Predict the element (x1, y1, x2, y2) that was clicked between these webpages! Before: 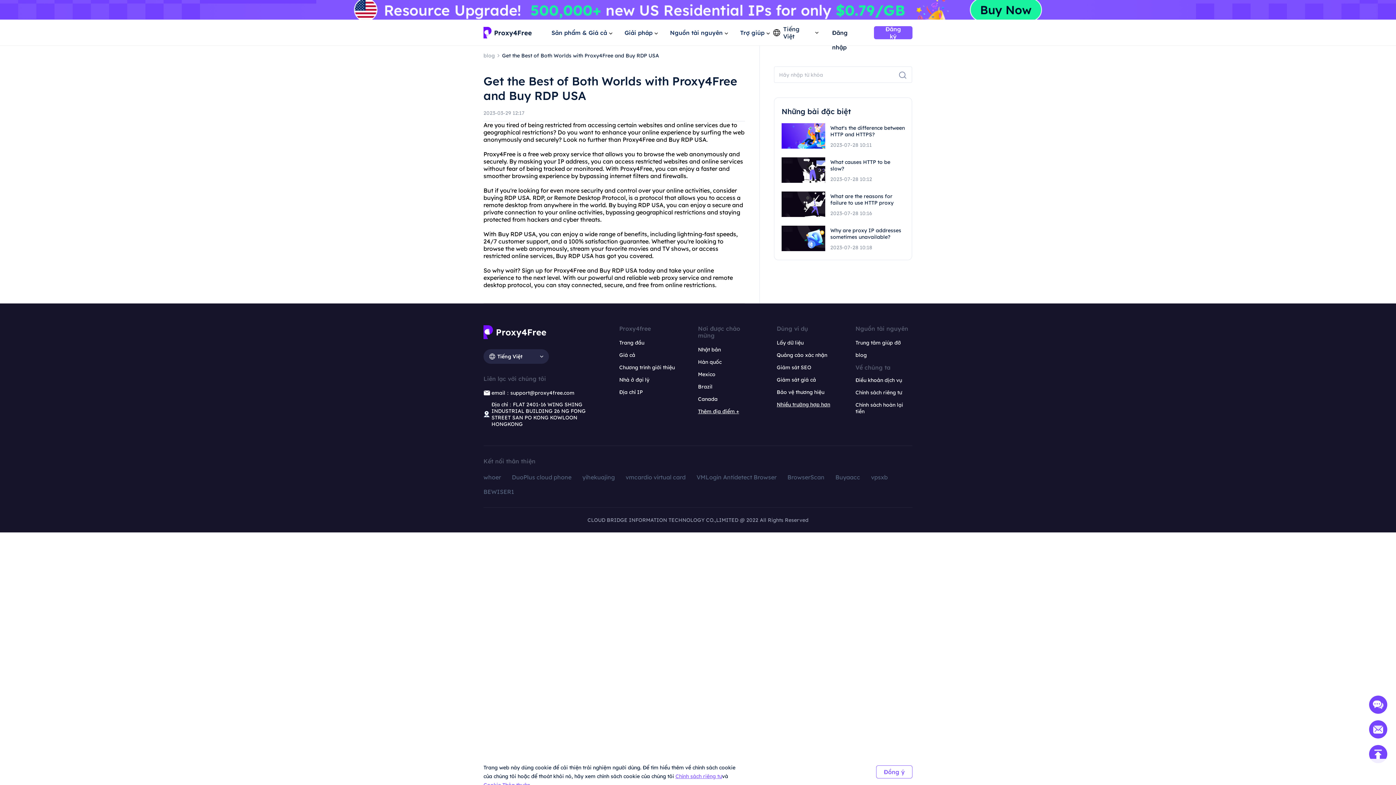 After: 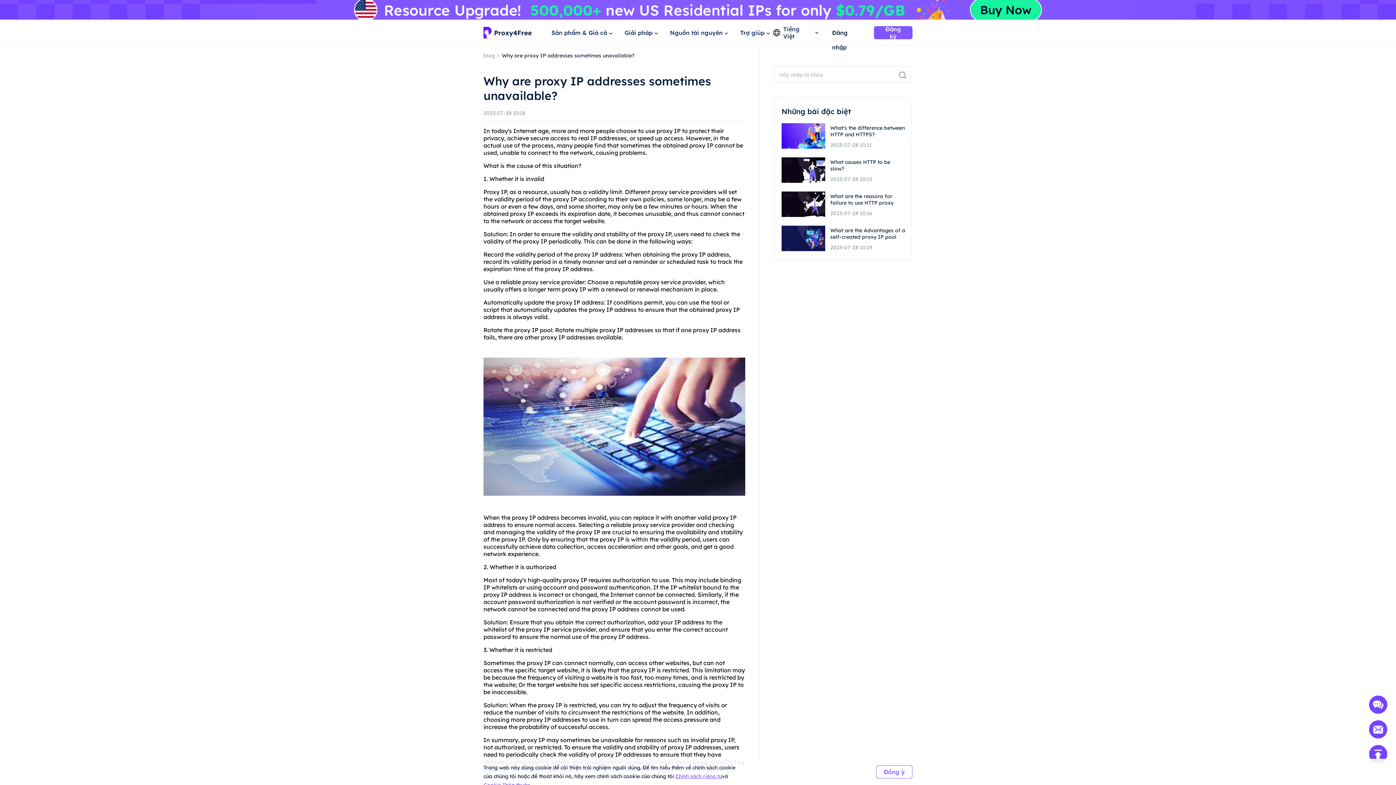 Action: bbox: (781, 225, 825, 252)